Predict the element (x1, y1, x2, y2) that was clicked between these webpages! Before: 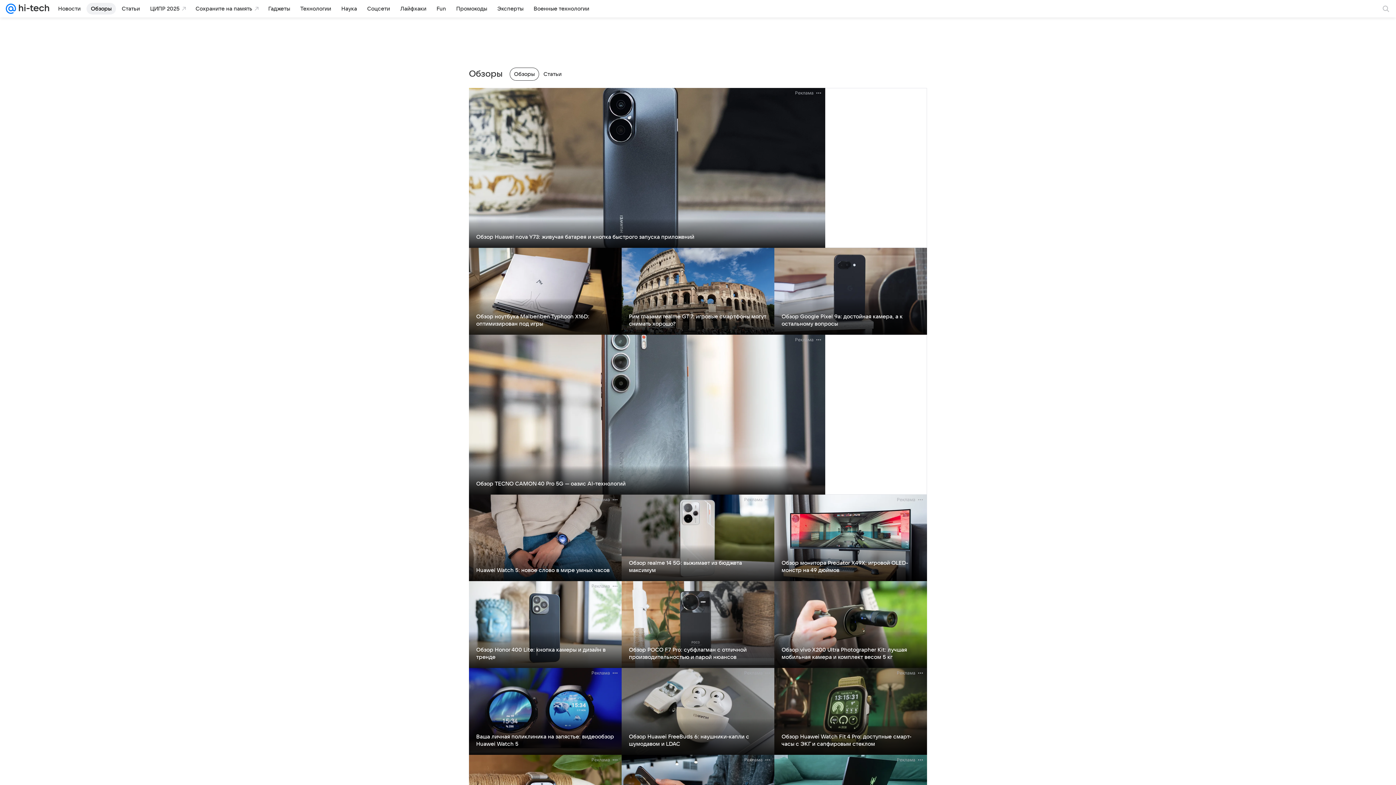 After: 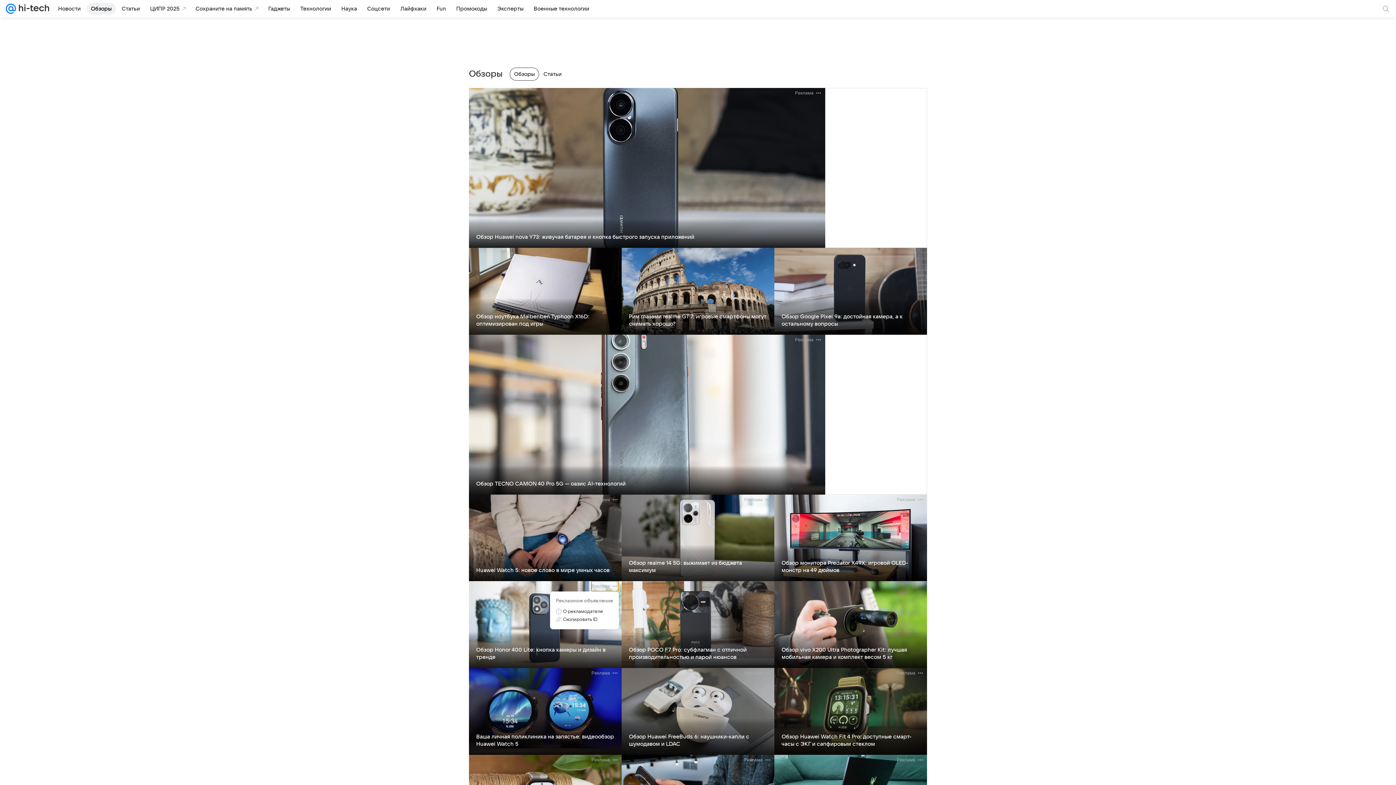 Action: bbox: (591, 581, 618, 591) label: Реклама